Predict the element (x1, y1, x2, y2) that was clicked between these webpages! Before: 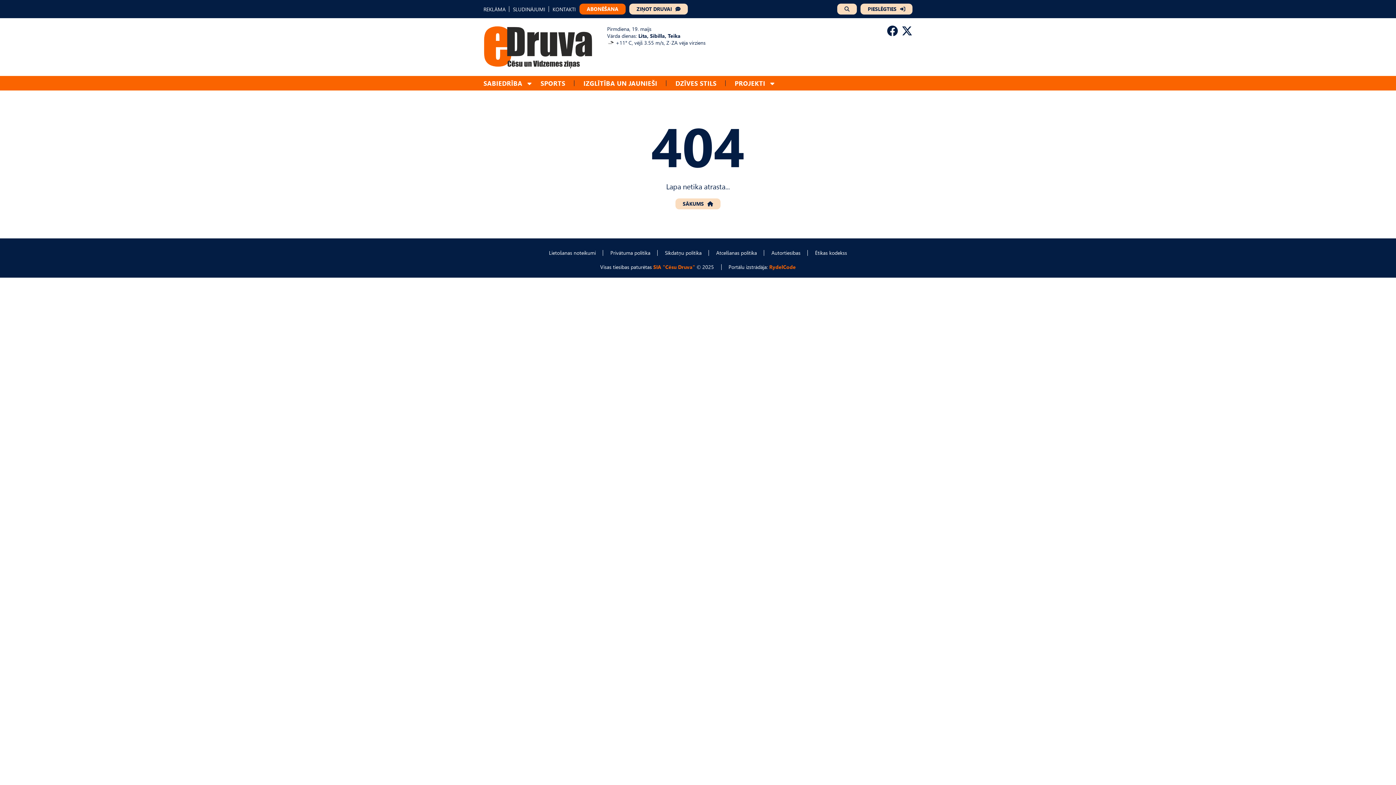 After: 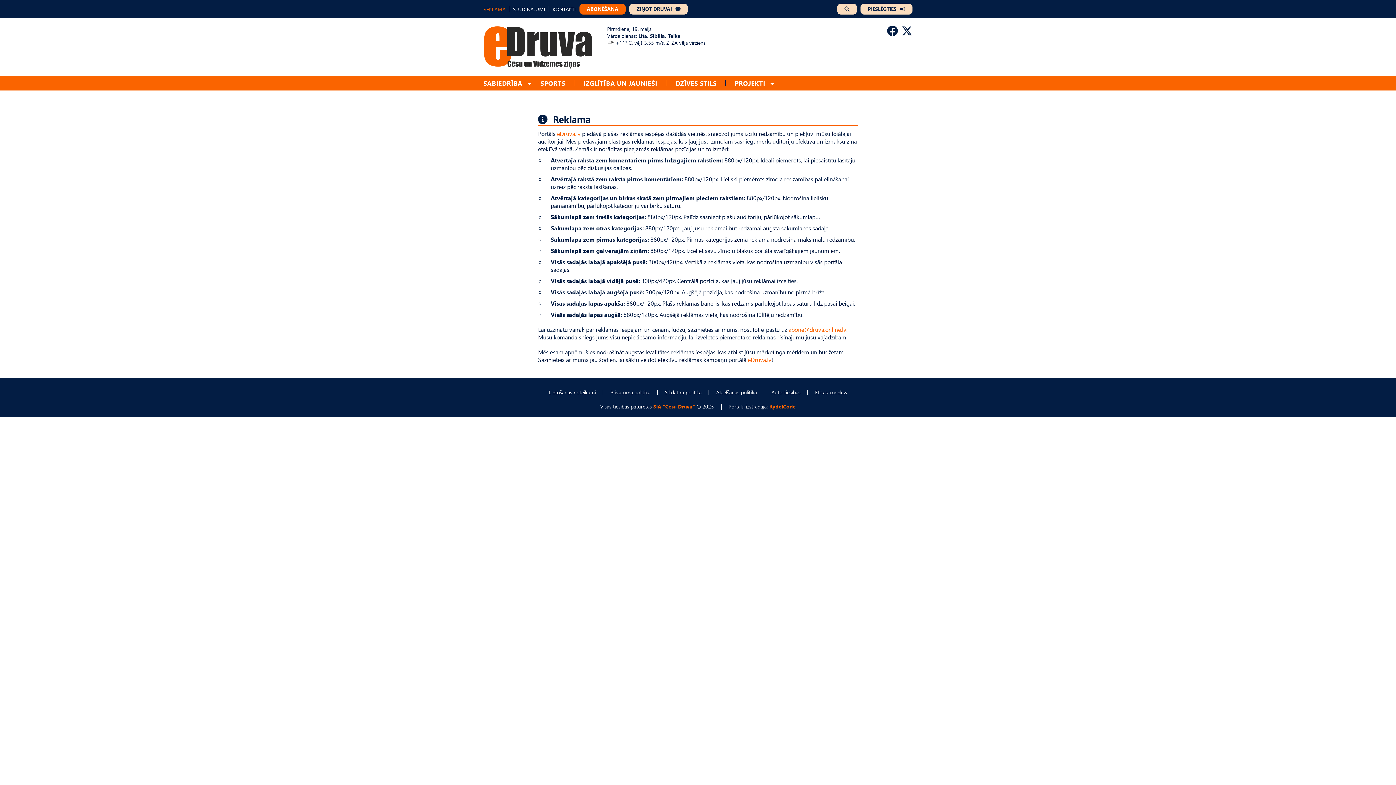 Action: bbox: (483, 5, 505, 12) label: REKLĀMA